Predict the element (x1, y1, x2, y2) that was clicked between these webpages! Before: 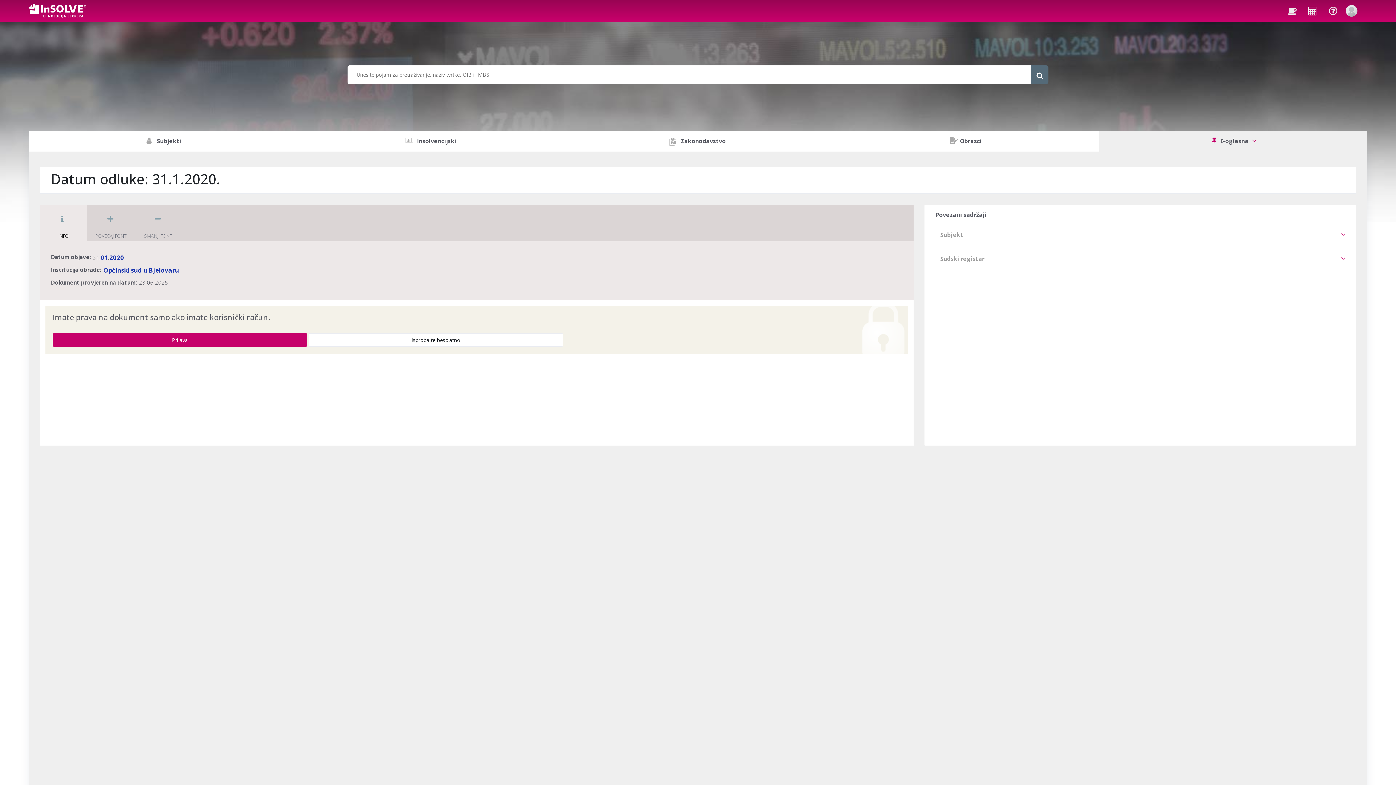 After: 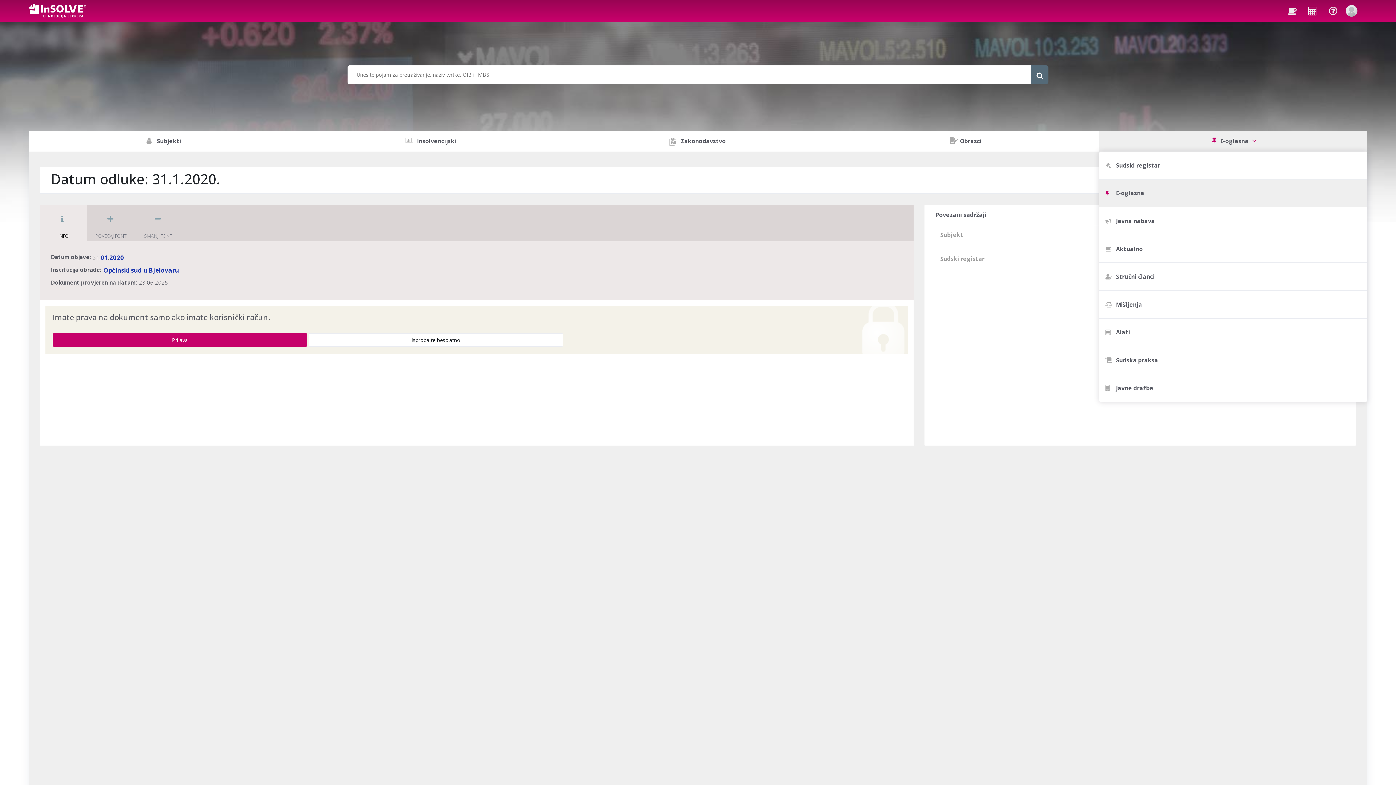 Action: label:  E-oglasna  bbox: (1099, 130, 1367, 151)